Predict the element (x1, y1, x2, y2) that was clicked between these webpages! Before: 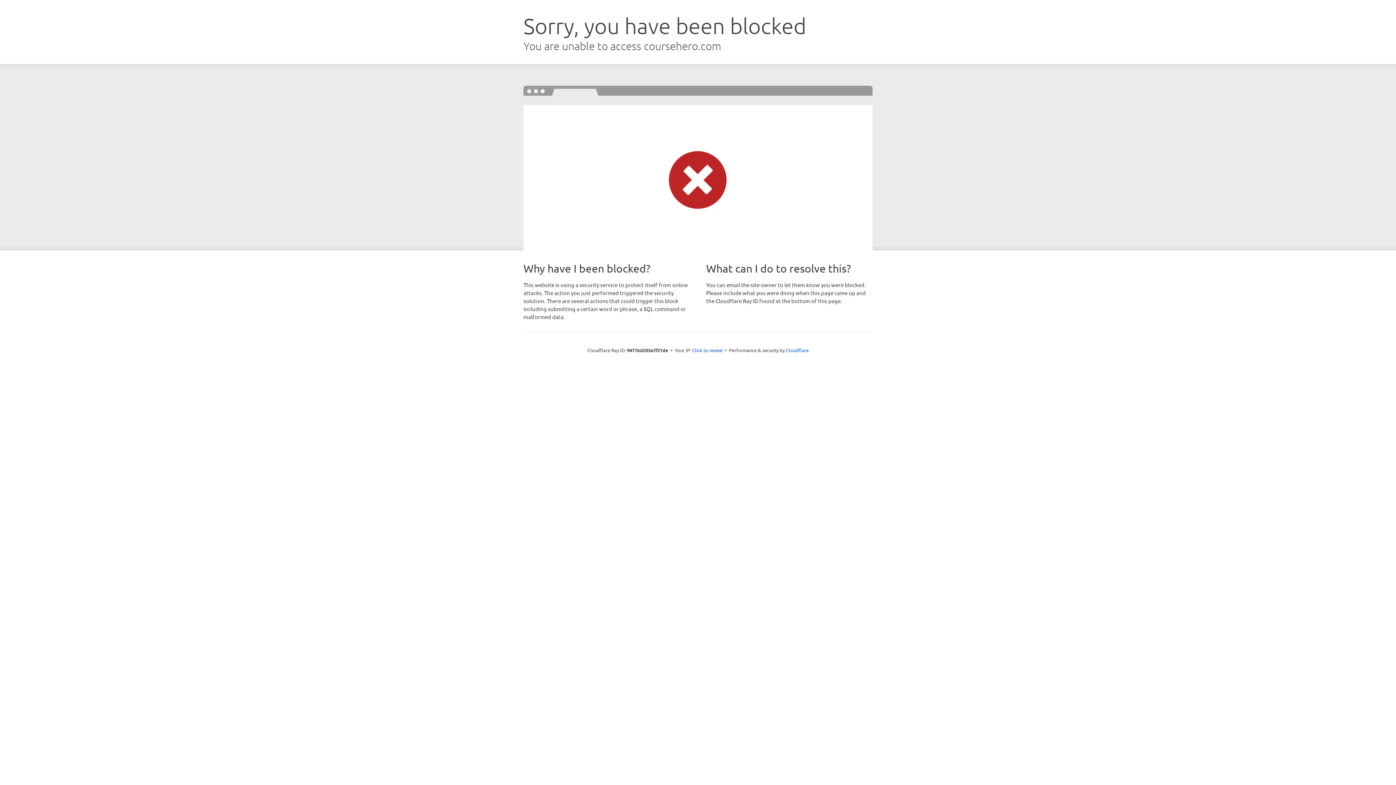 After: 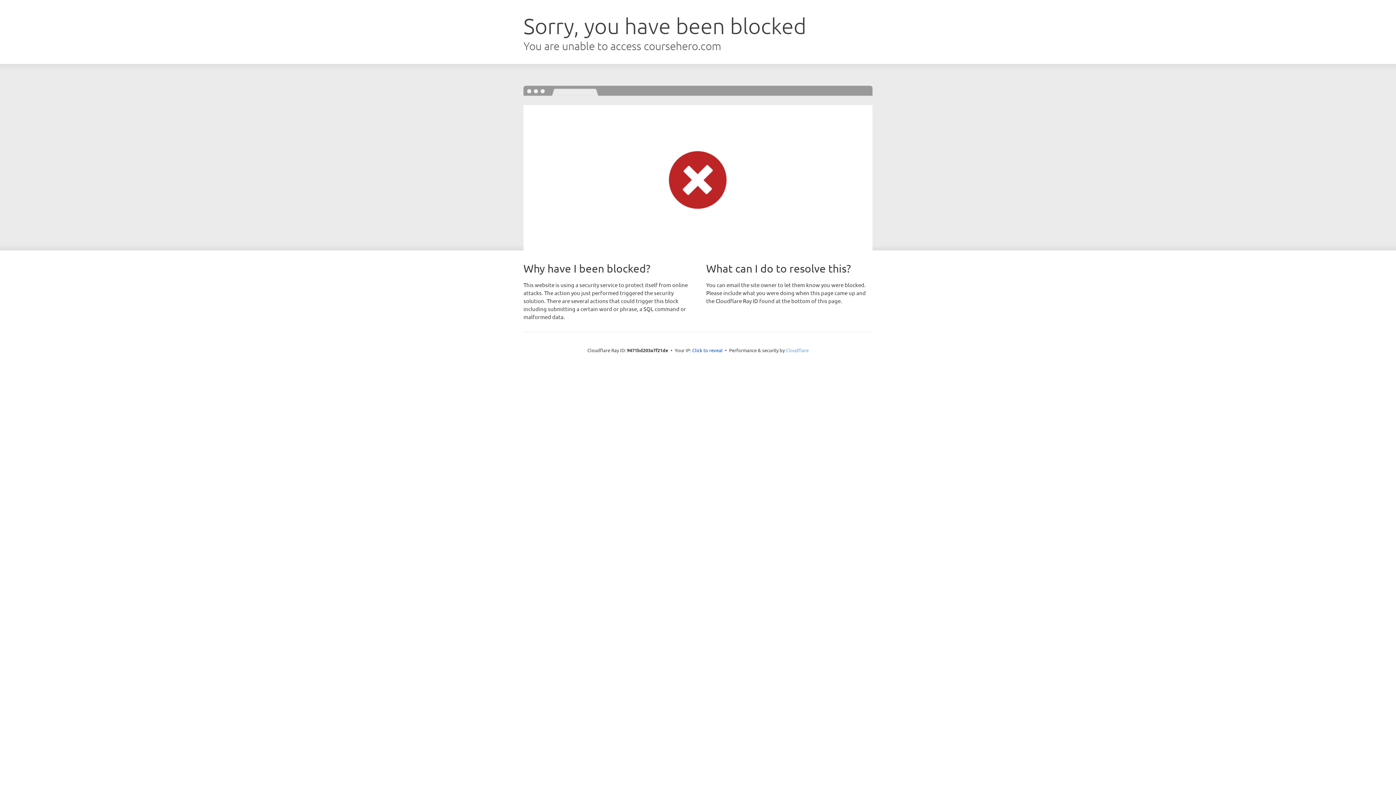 Action: label: Cloudflare bbox: (786, 347, 808, 353)